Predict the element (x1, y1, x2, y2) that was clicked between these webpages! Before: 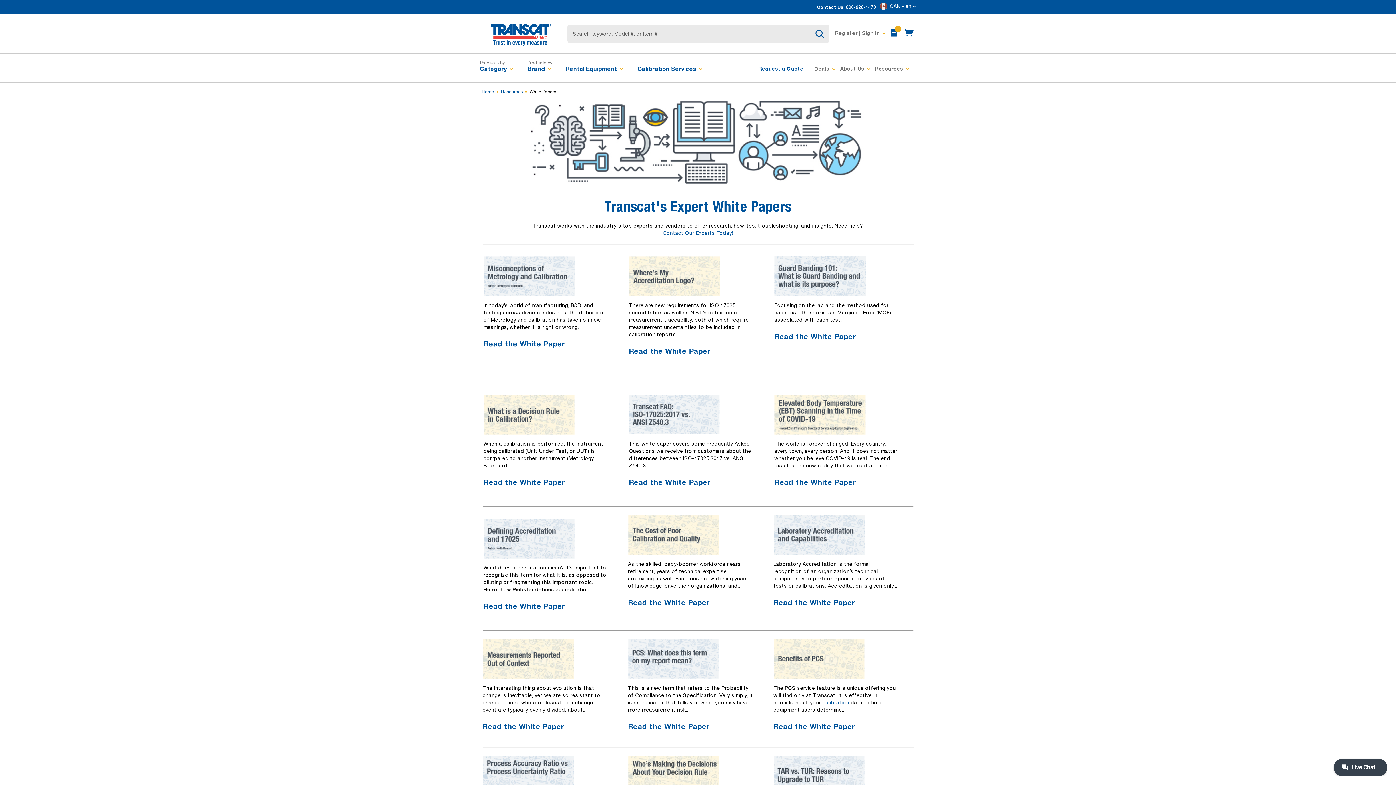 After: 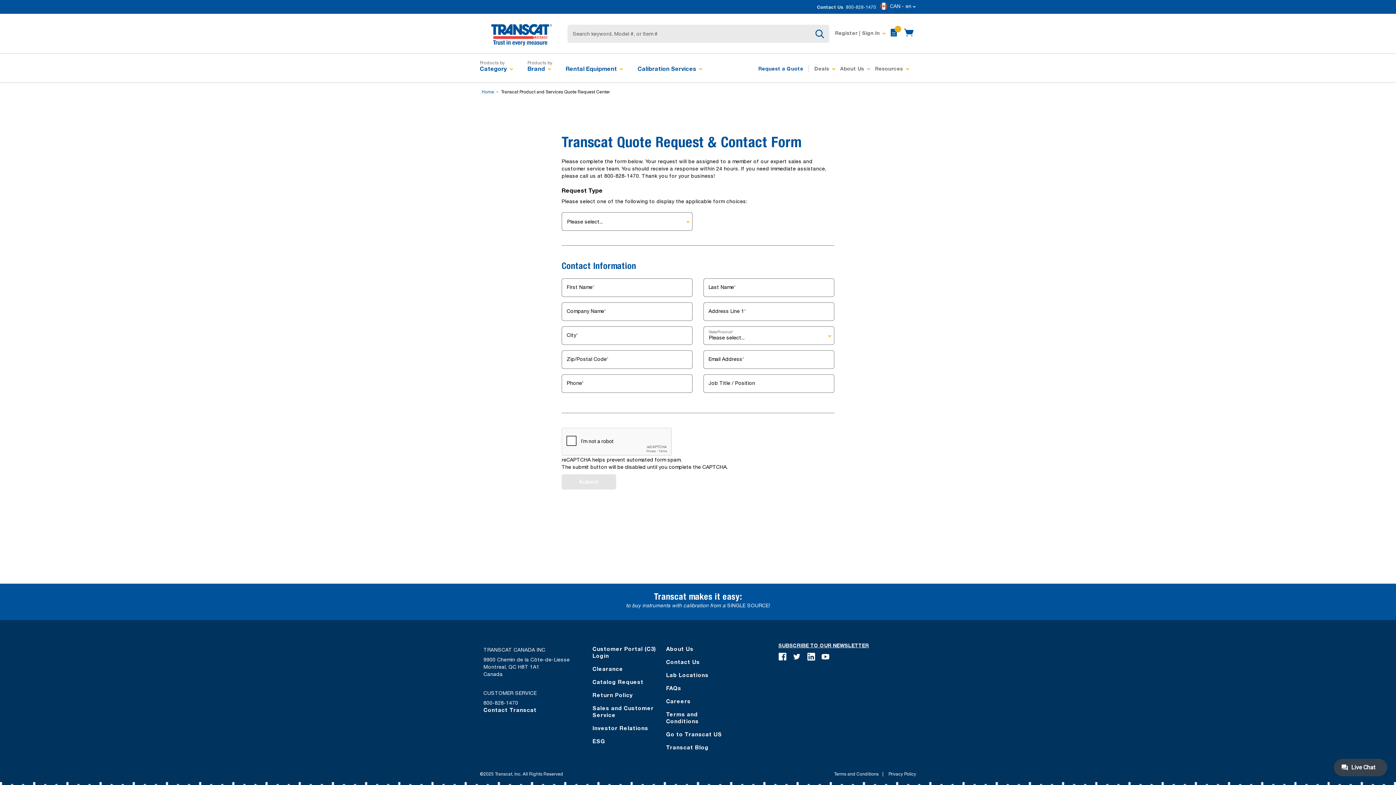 Action: label: Contact Us bbox: (817, 4, 846, 9)